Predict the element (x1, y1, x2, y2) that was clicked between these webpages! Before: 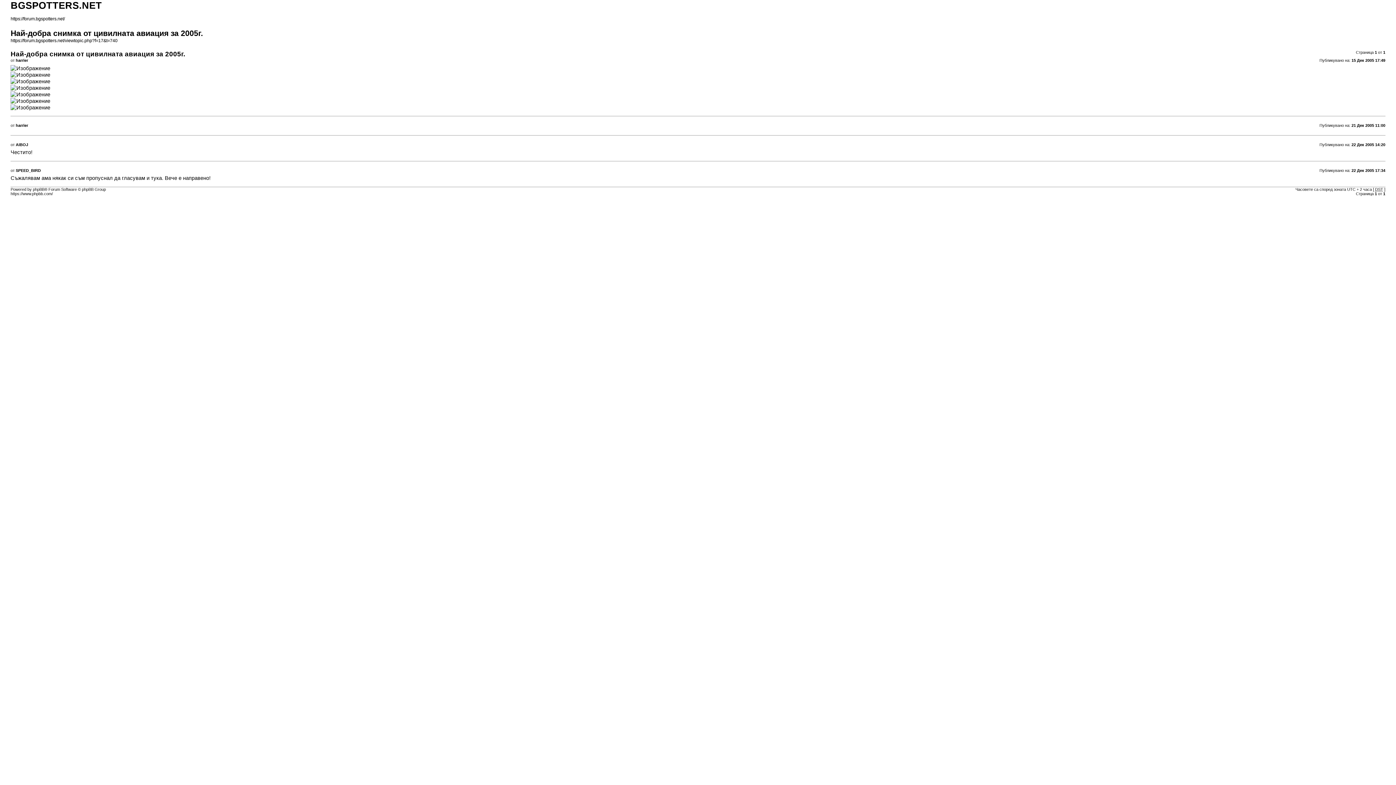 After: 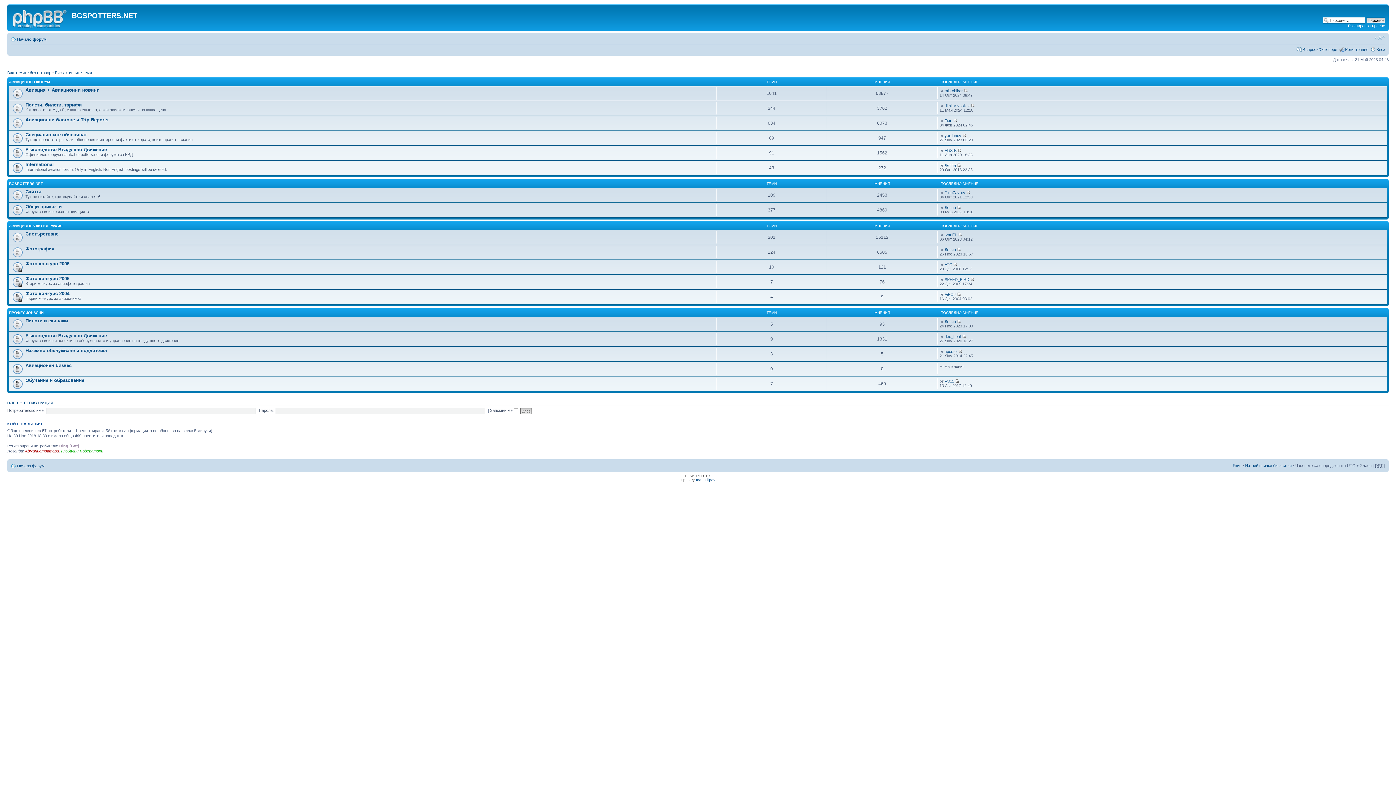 Action: bbox: (10, 16, 64, 21) label: https://forum.bgspotters.net/